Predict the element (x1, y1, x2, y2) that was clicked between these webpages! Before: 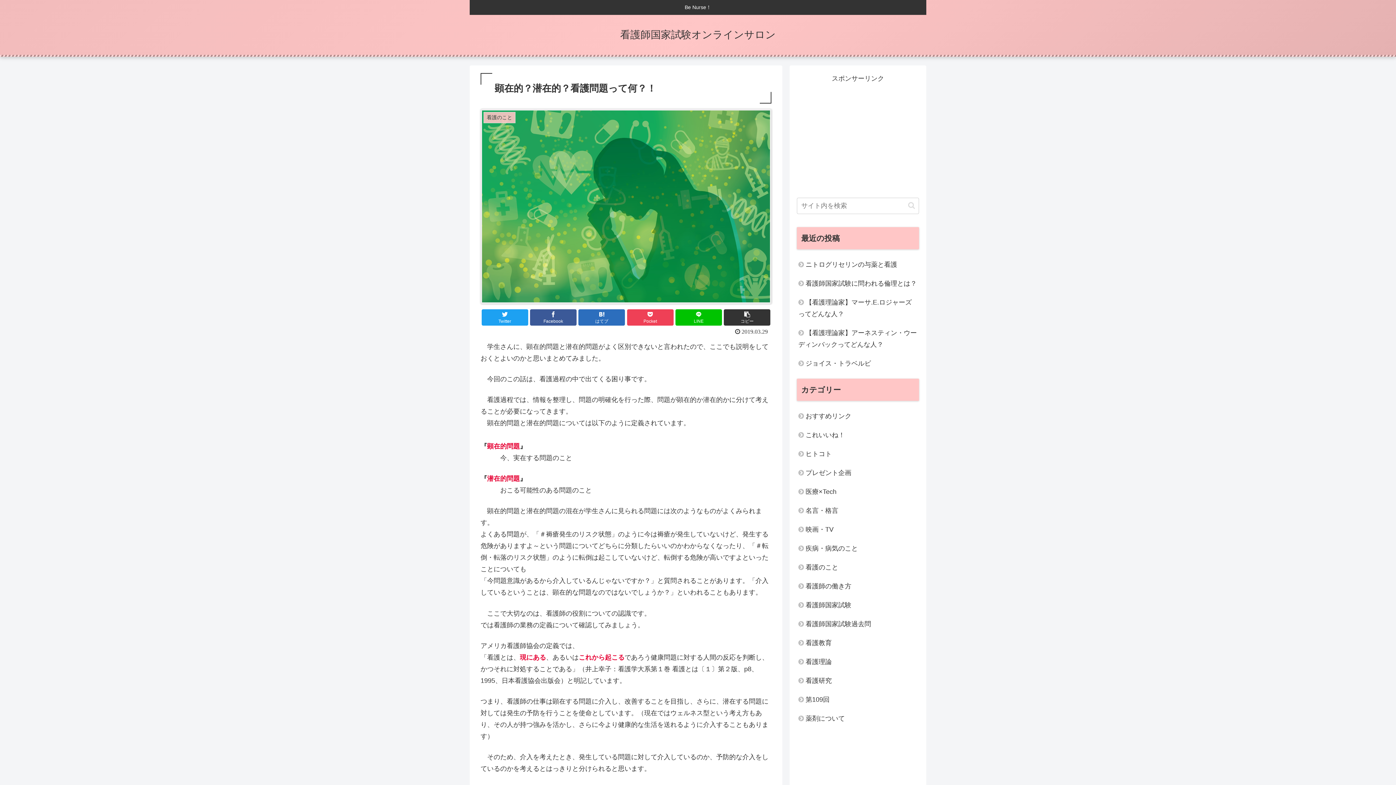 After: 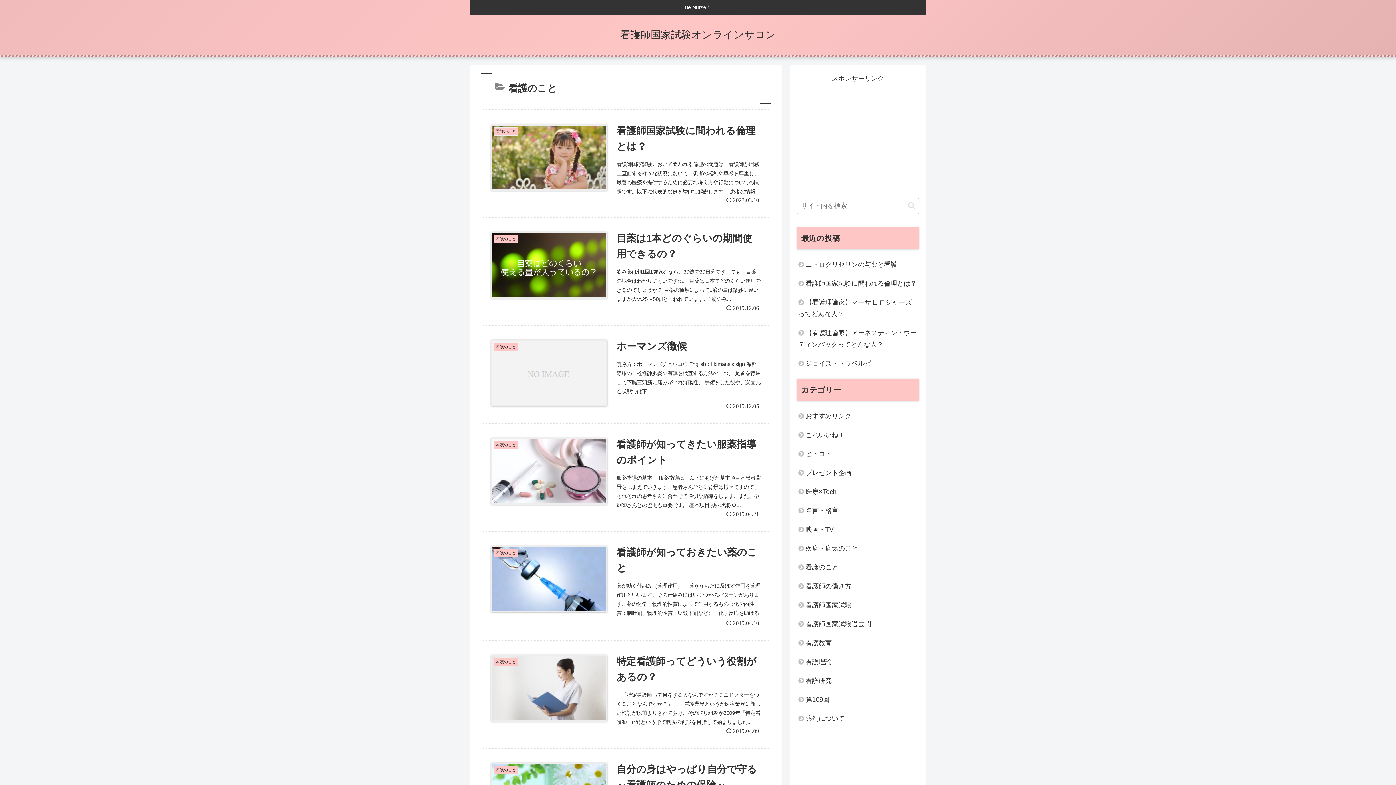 Action: label: 看護のこと bbox: (797, 558, 919, 577)